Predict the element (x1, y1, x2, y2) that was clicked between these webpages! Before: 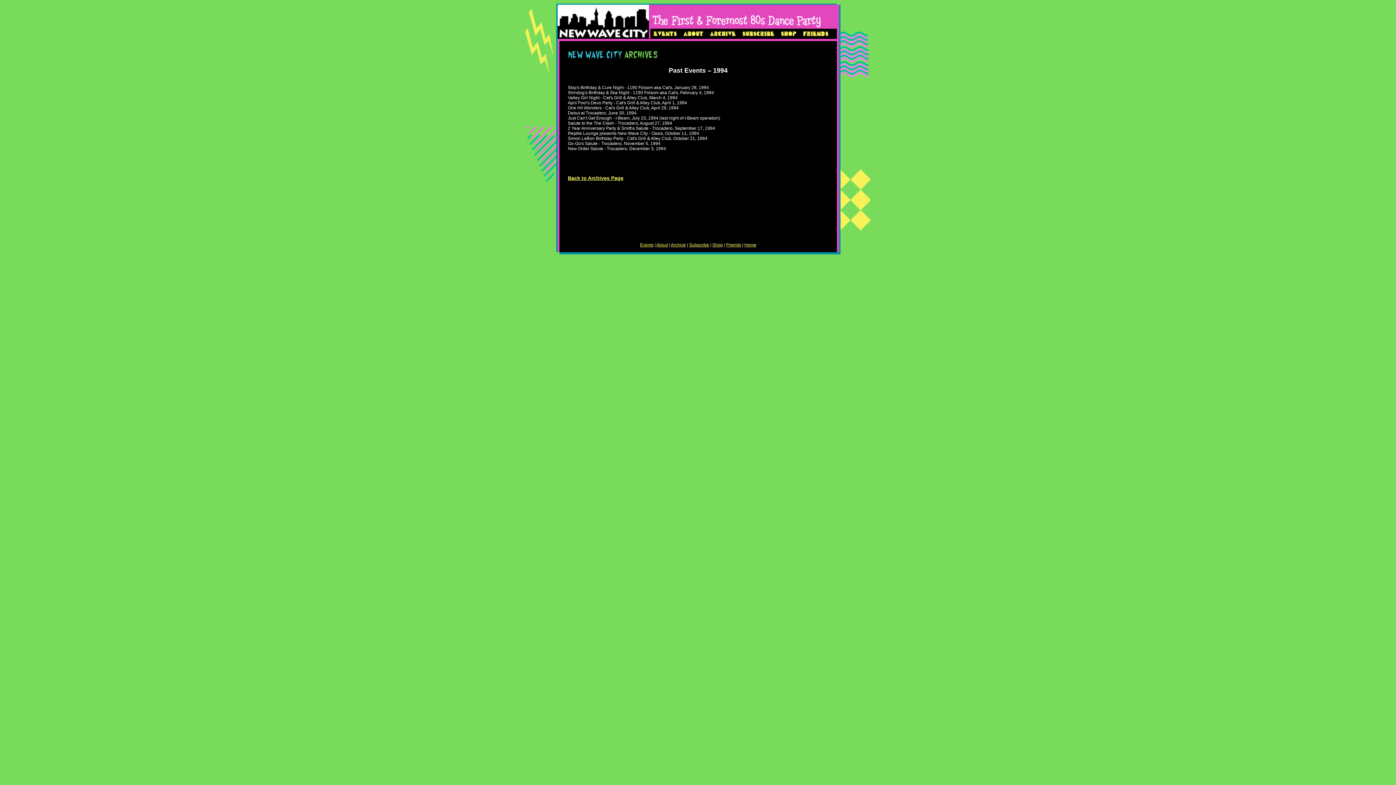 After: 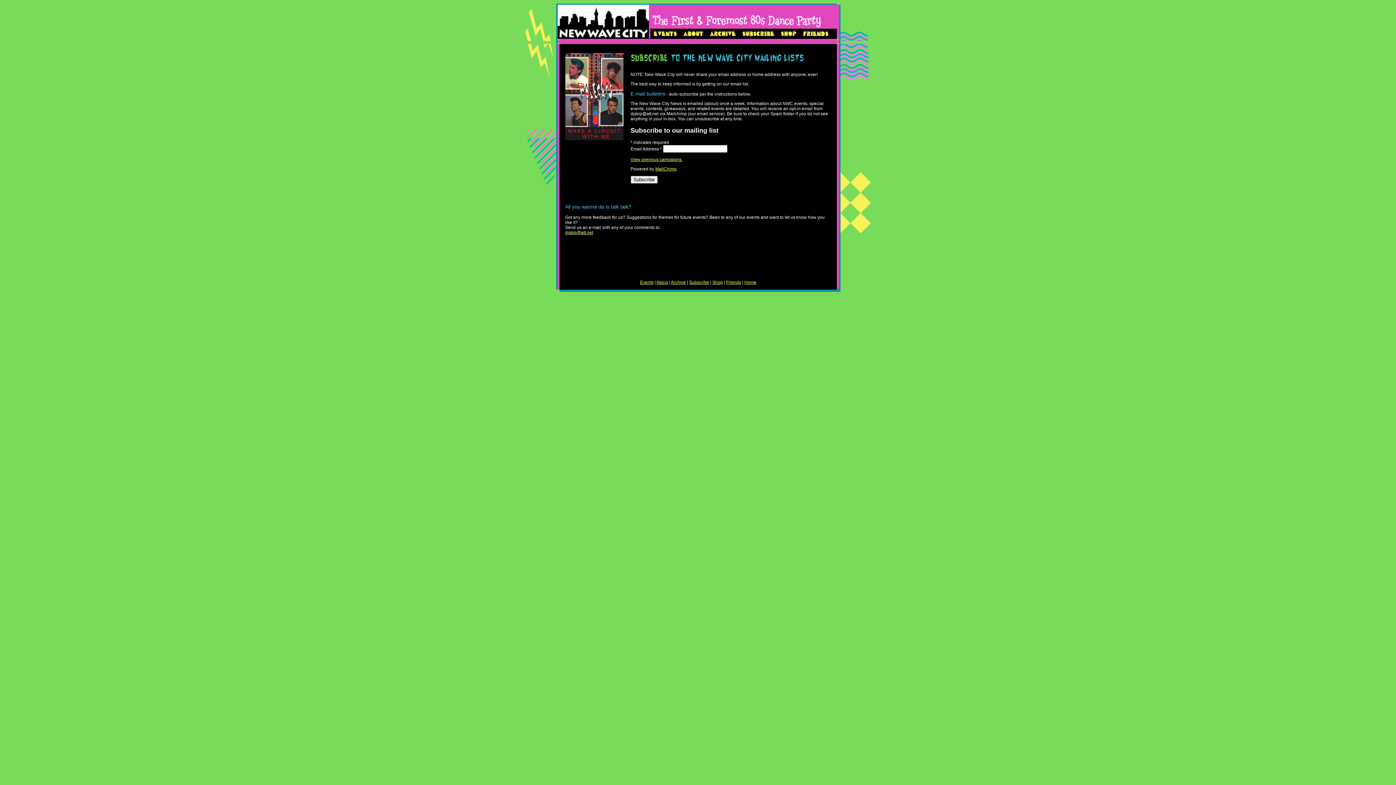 Action: label: Subscribe bbox: (689, 242, 709, 247)